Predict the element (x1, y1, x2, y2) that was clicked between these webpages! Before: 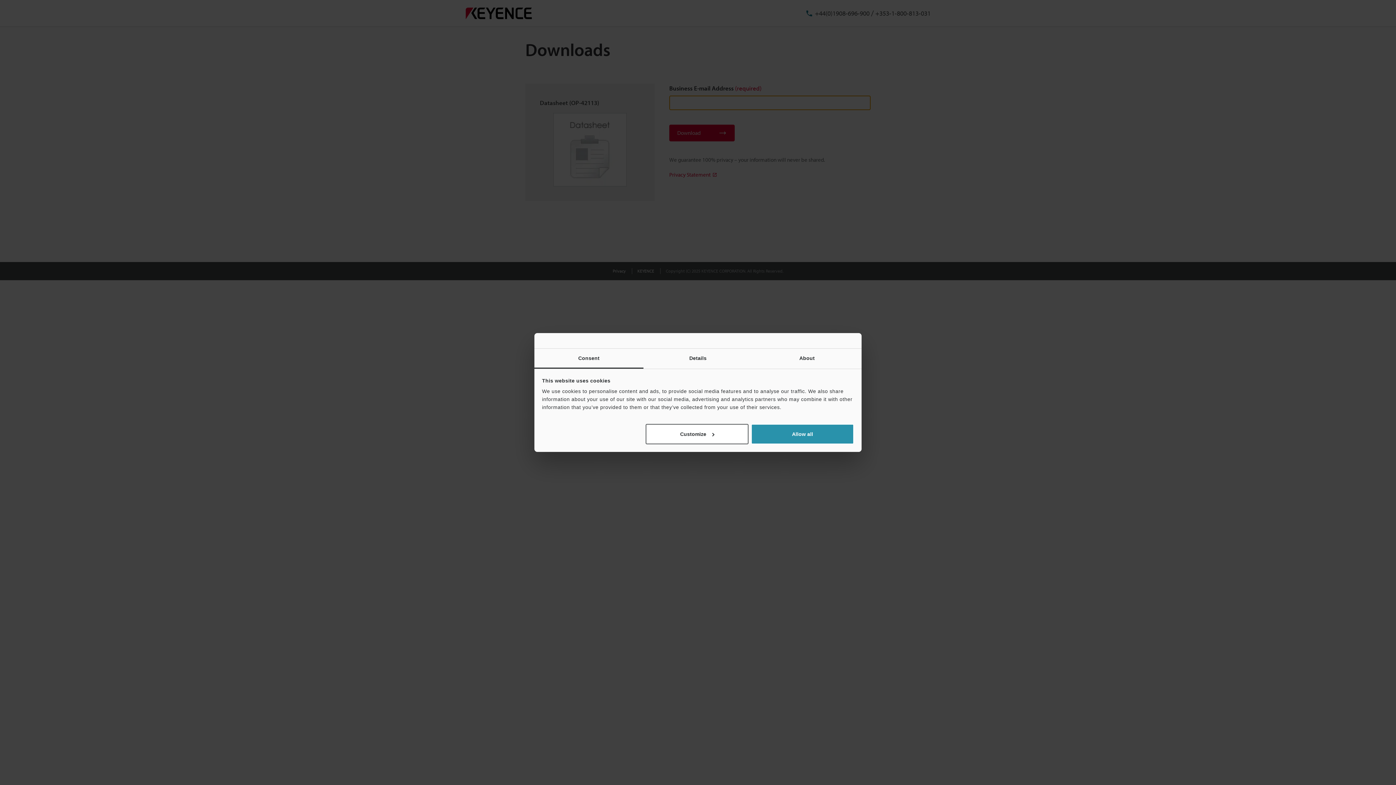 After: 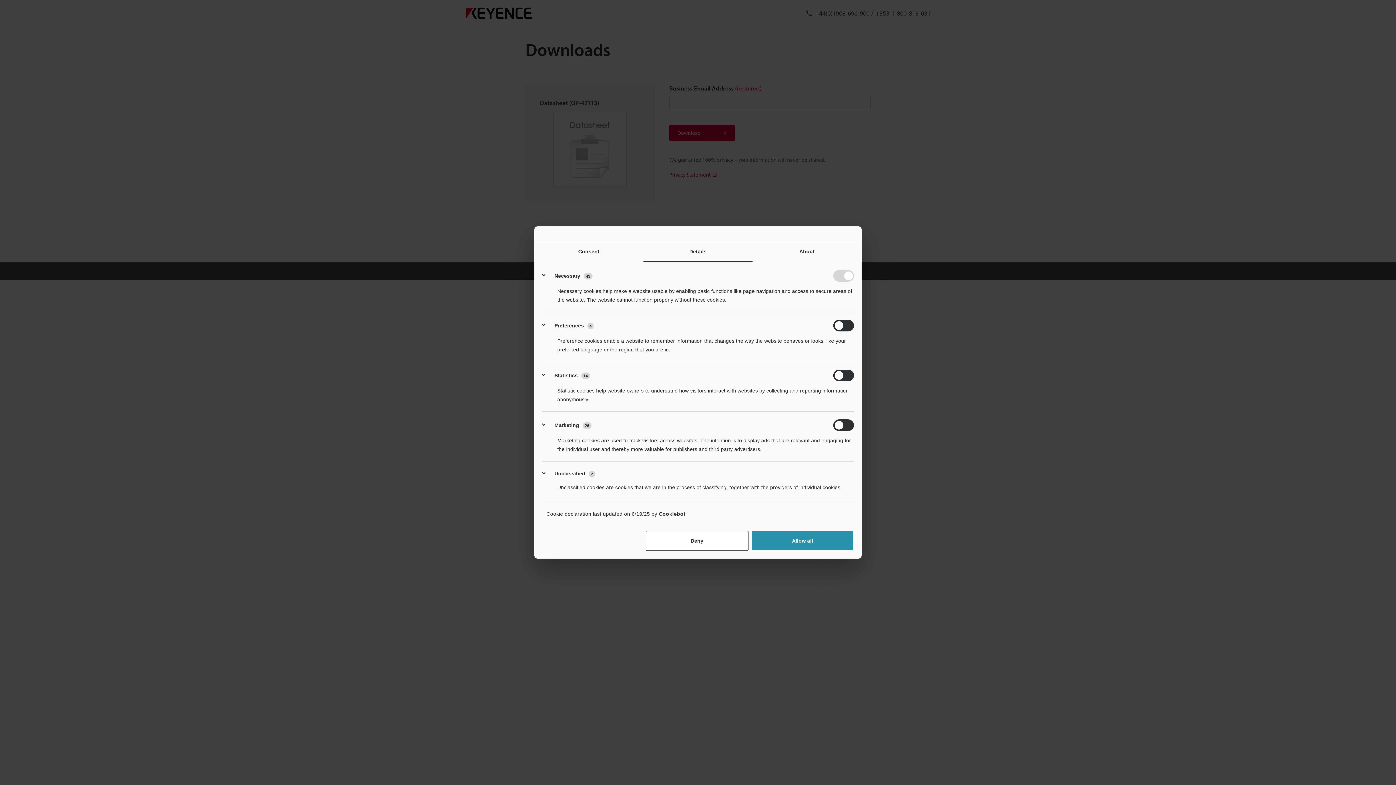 Action: label: Details bbox: (643, 348, 752, 368)